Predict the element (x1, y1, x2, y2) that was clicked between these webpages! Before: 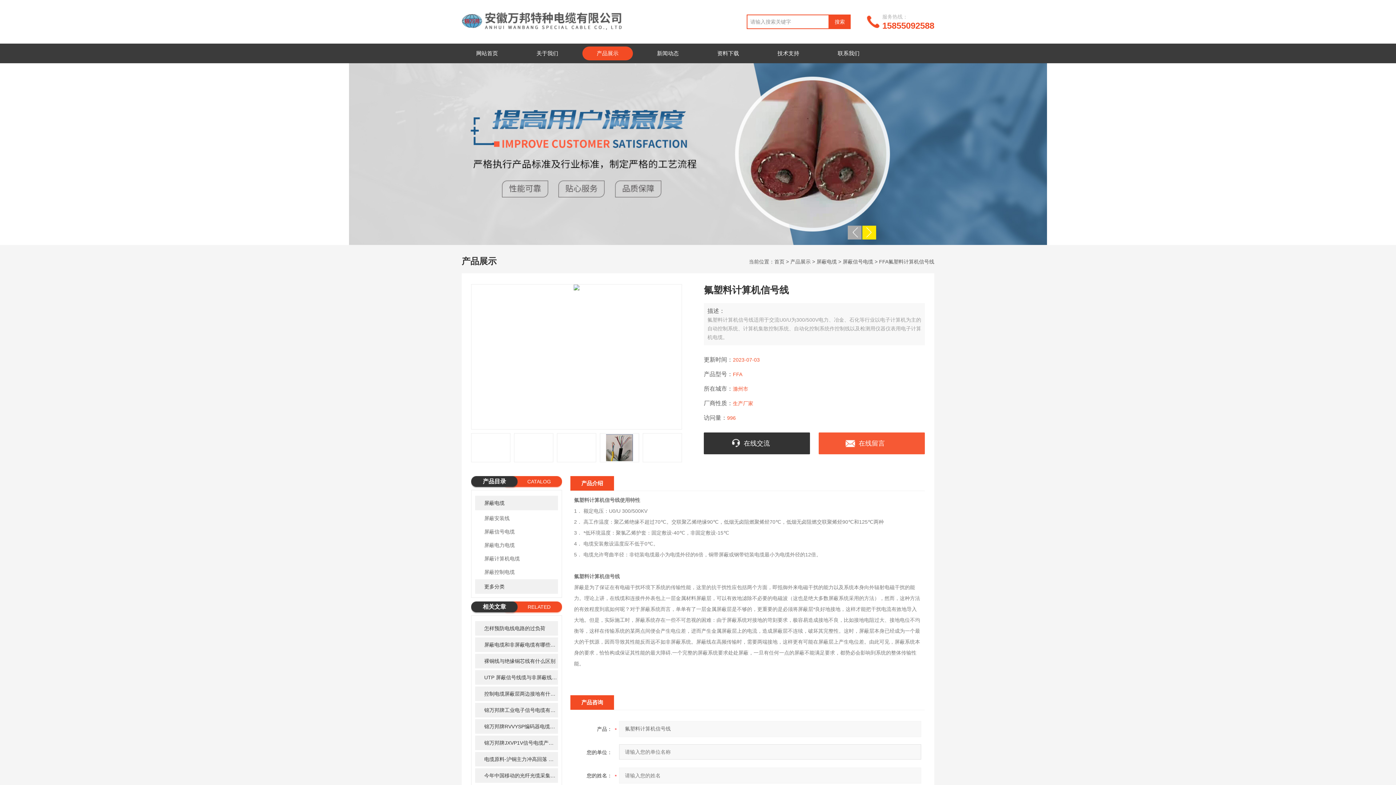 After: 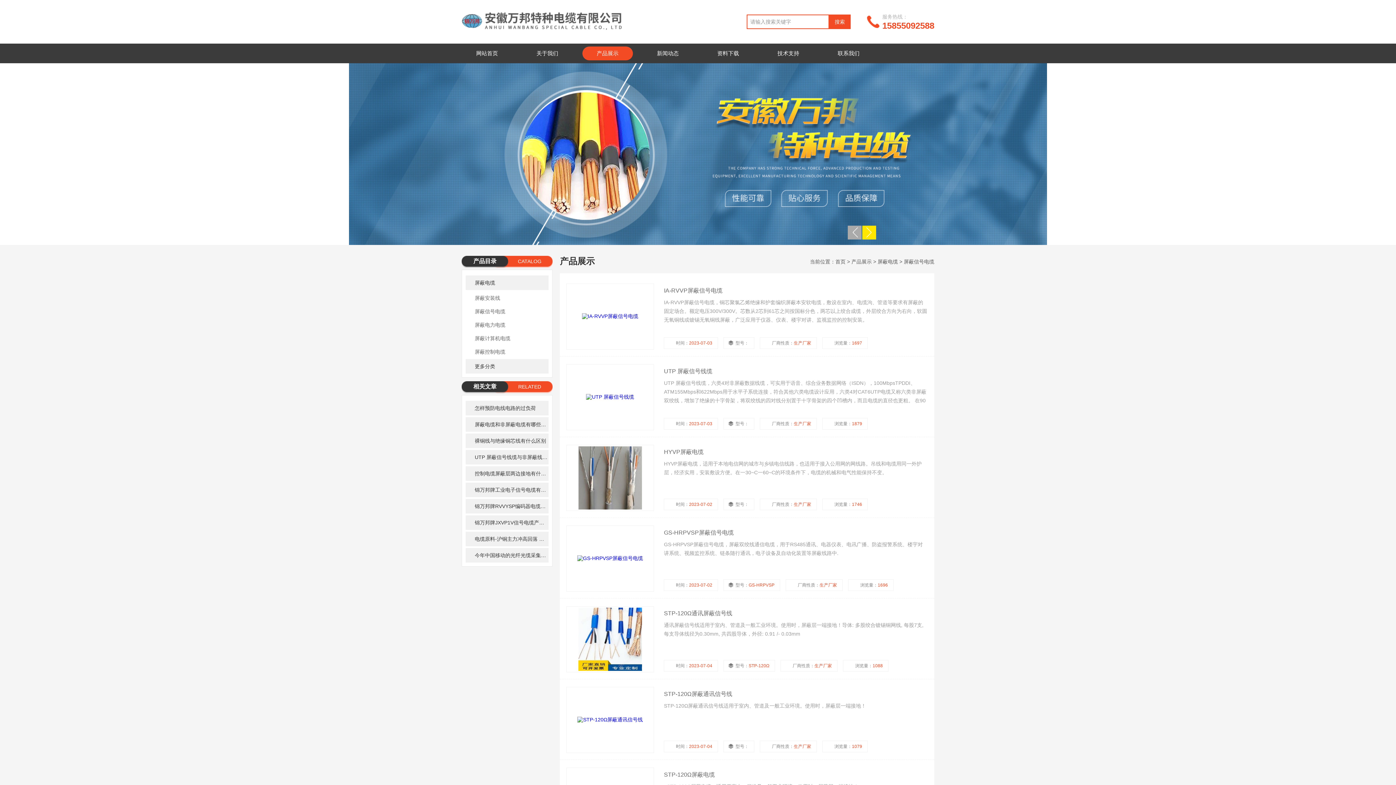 Action: bbox: (475, 526, 558, 537) label: 屏蔽信号电缆